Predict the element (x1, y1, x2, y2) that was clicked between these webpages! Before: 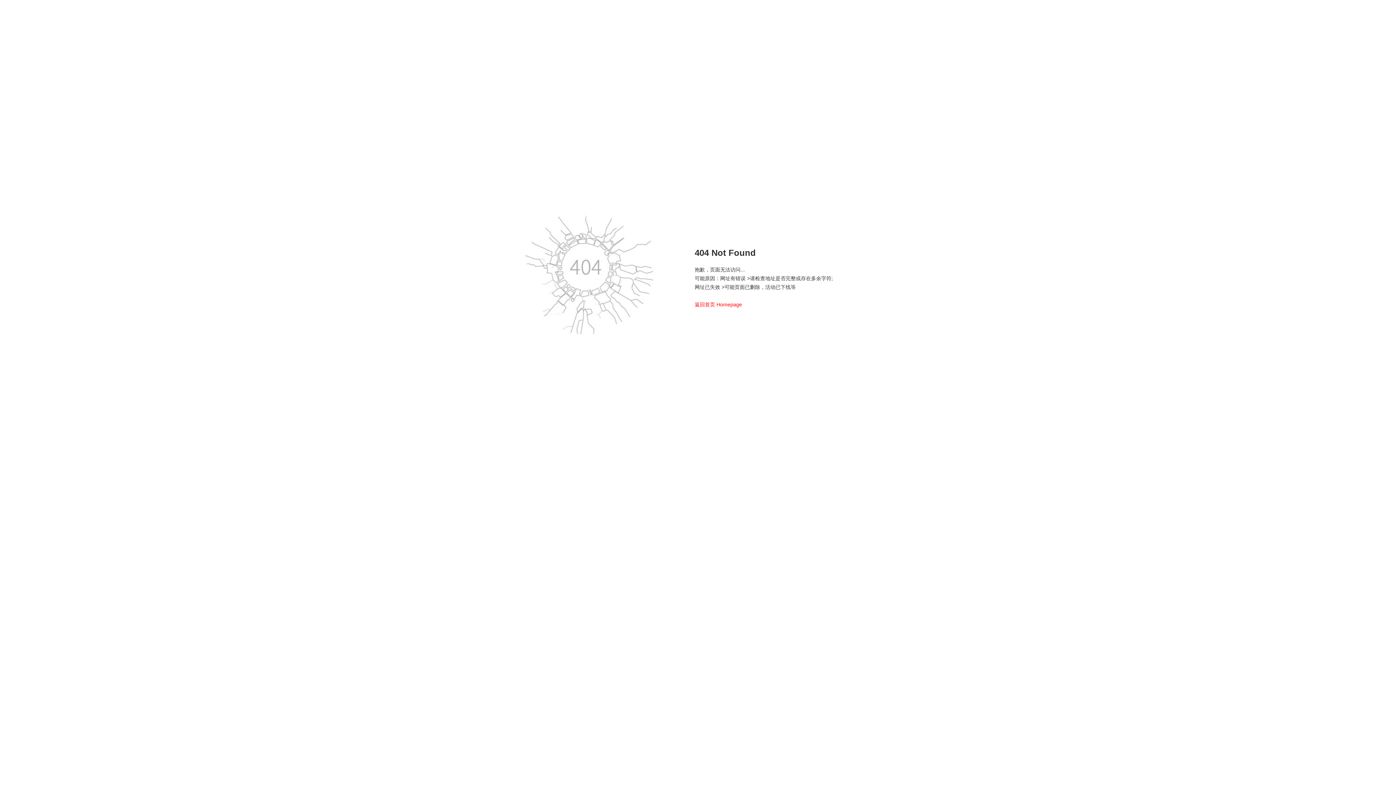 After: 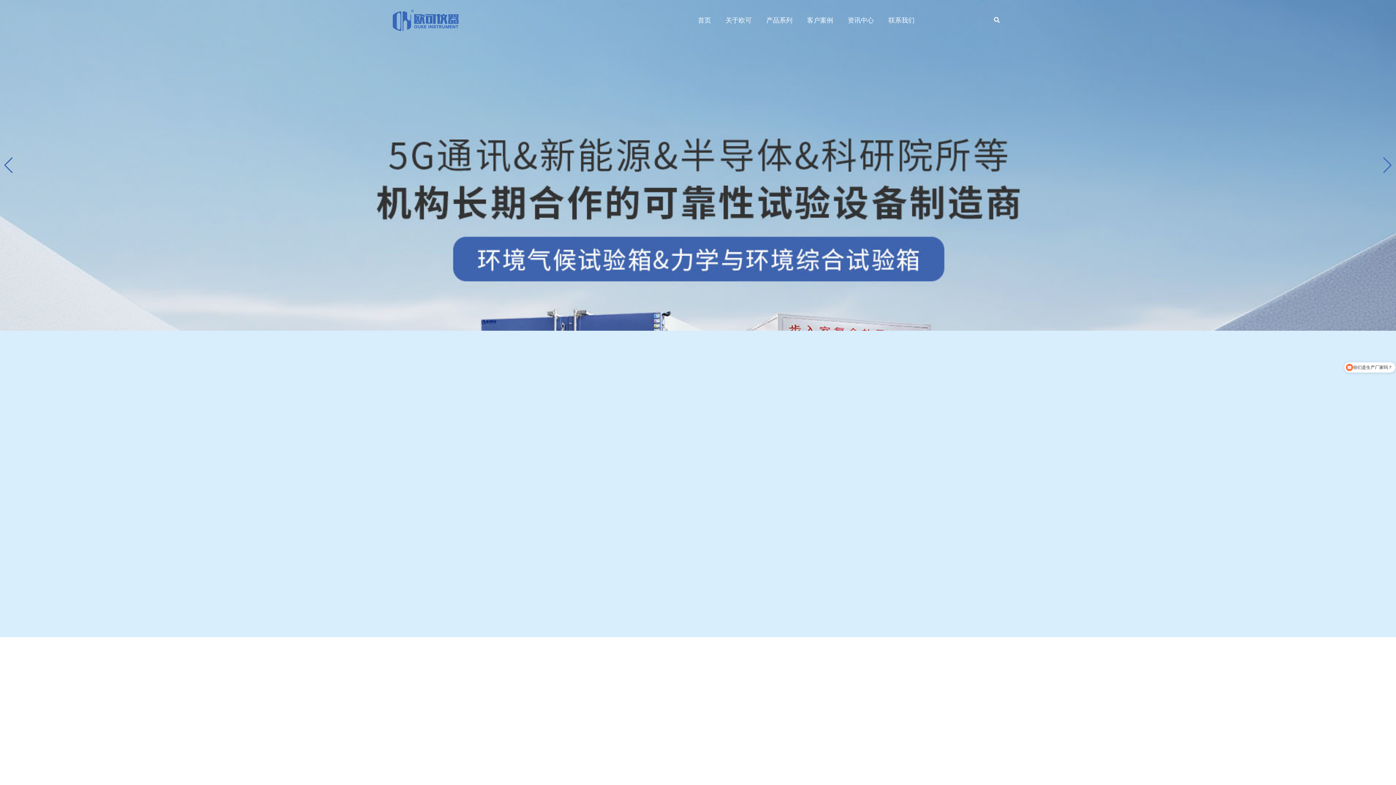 Action: label: Homepage bbox: (716, 301, 742, 307)